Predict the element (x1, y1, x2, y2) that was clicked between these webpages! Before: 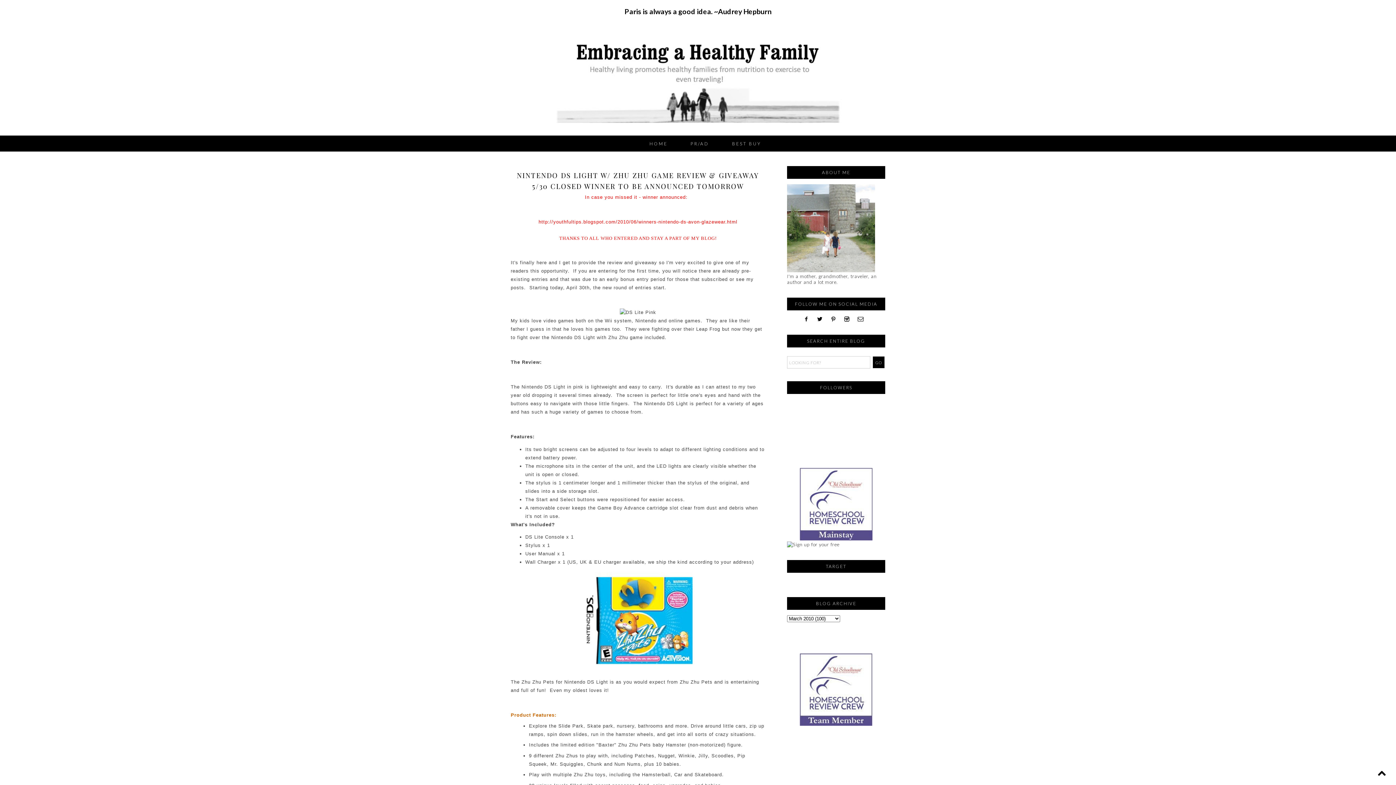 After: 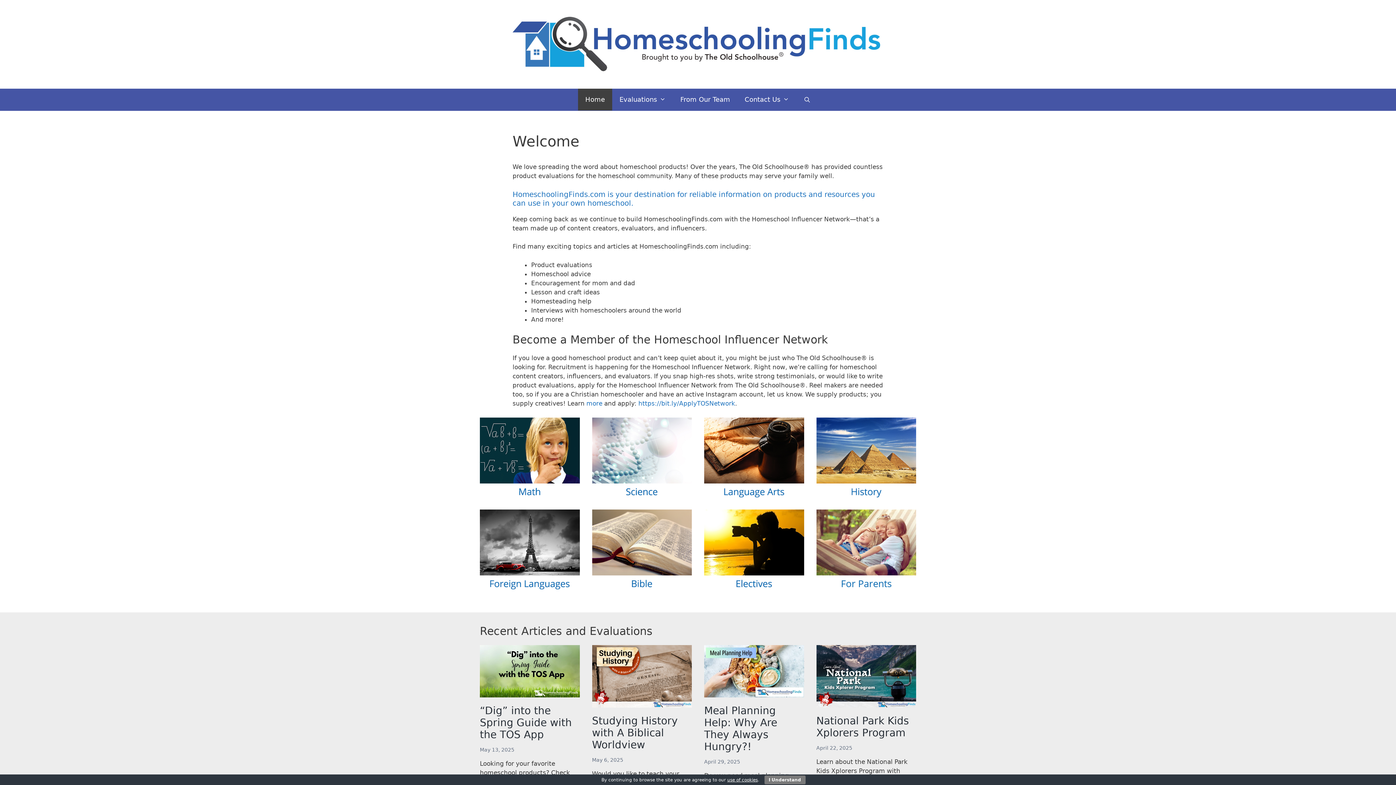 Action: bbox: (800, 536, 872, 541)